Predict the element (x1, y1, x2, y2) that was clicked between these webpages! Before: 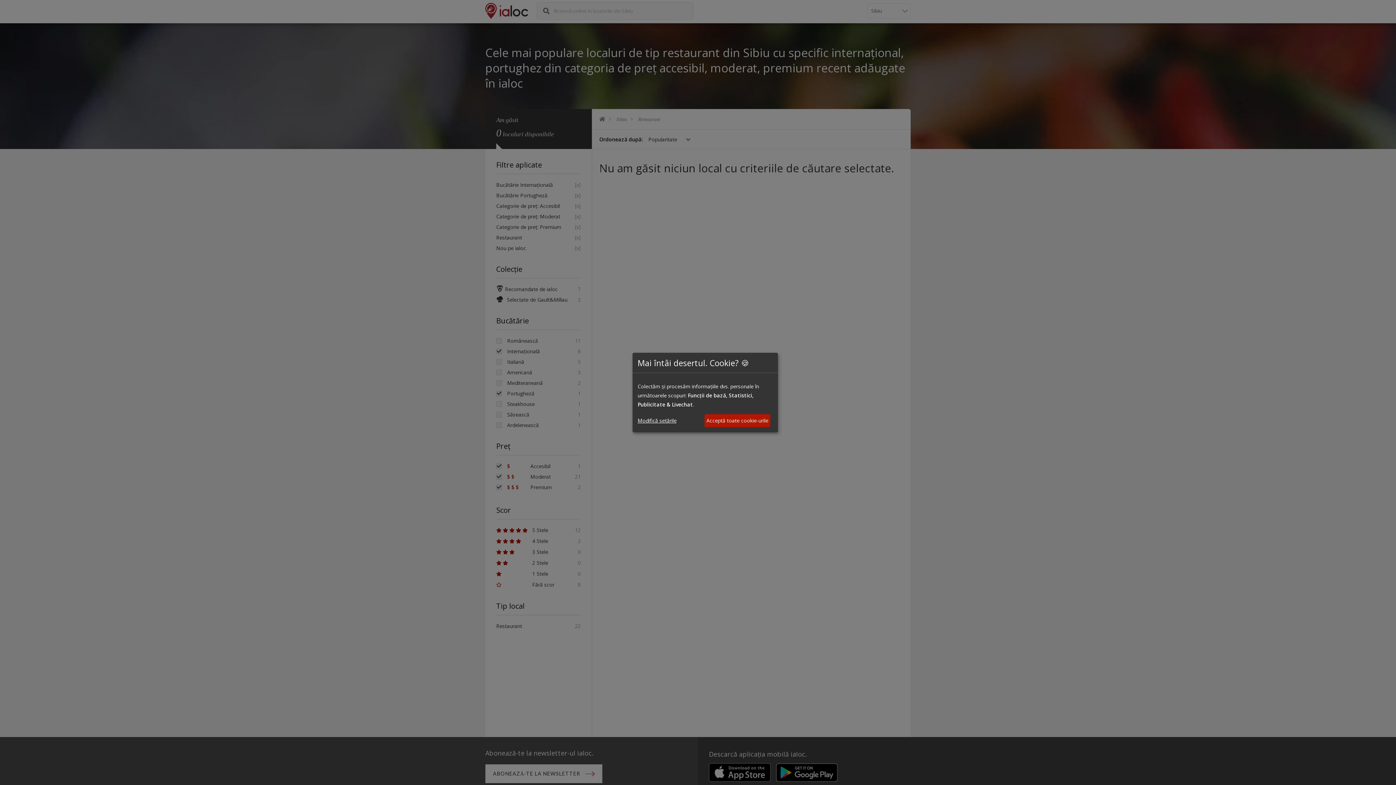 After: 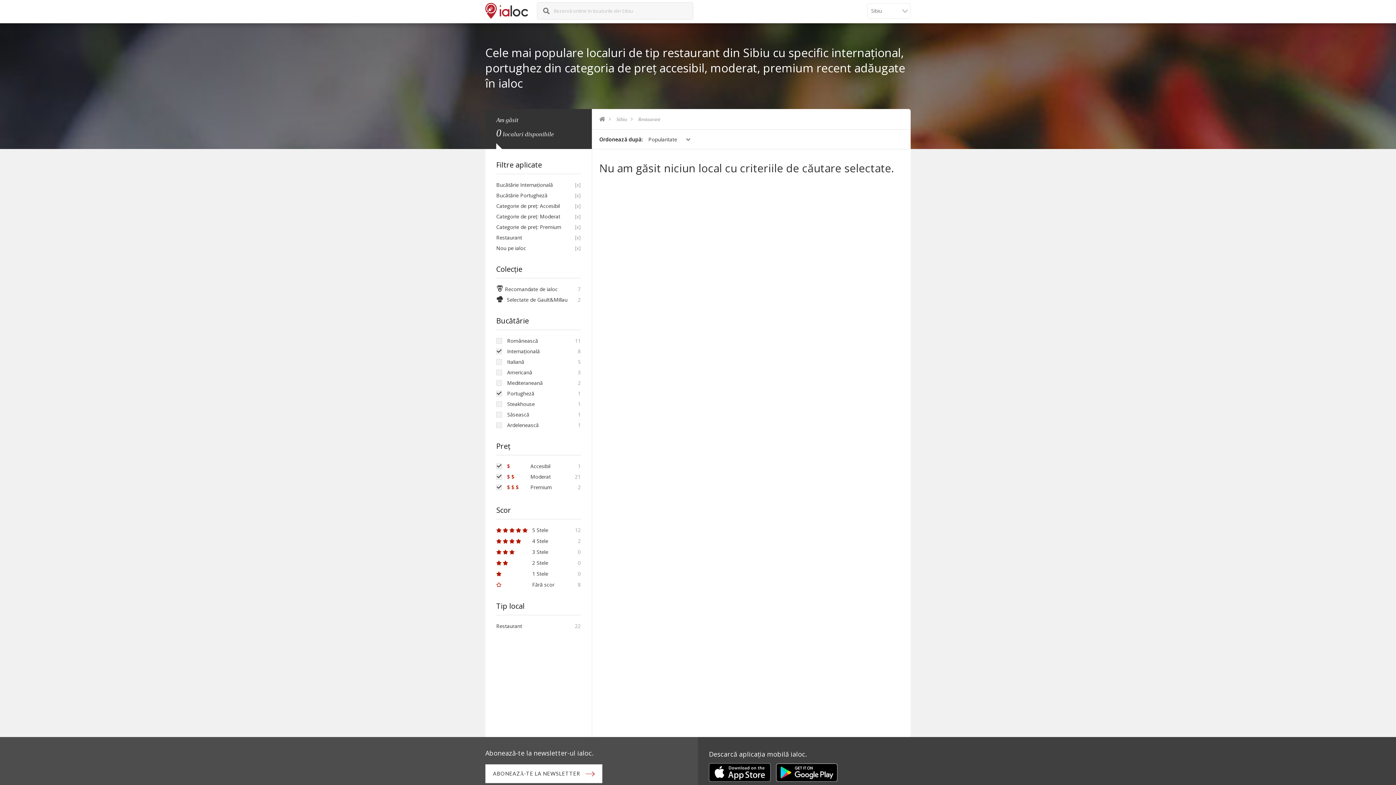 Action: bbox: (704, 414, 770, 427) label: Acceptă toate cookie-urile